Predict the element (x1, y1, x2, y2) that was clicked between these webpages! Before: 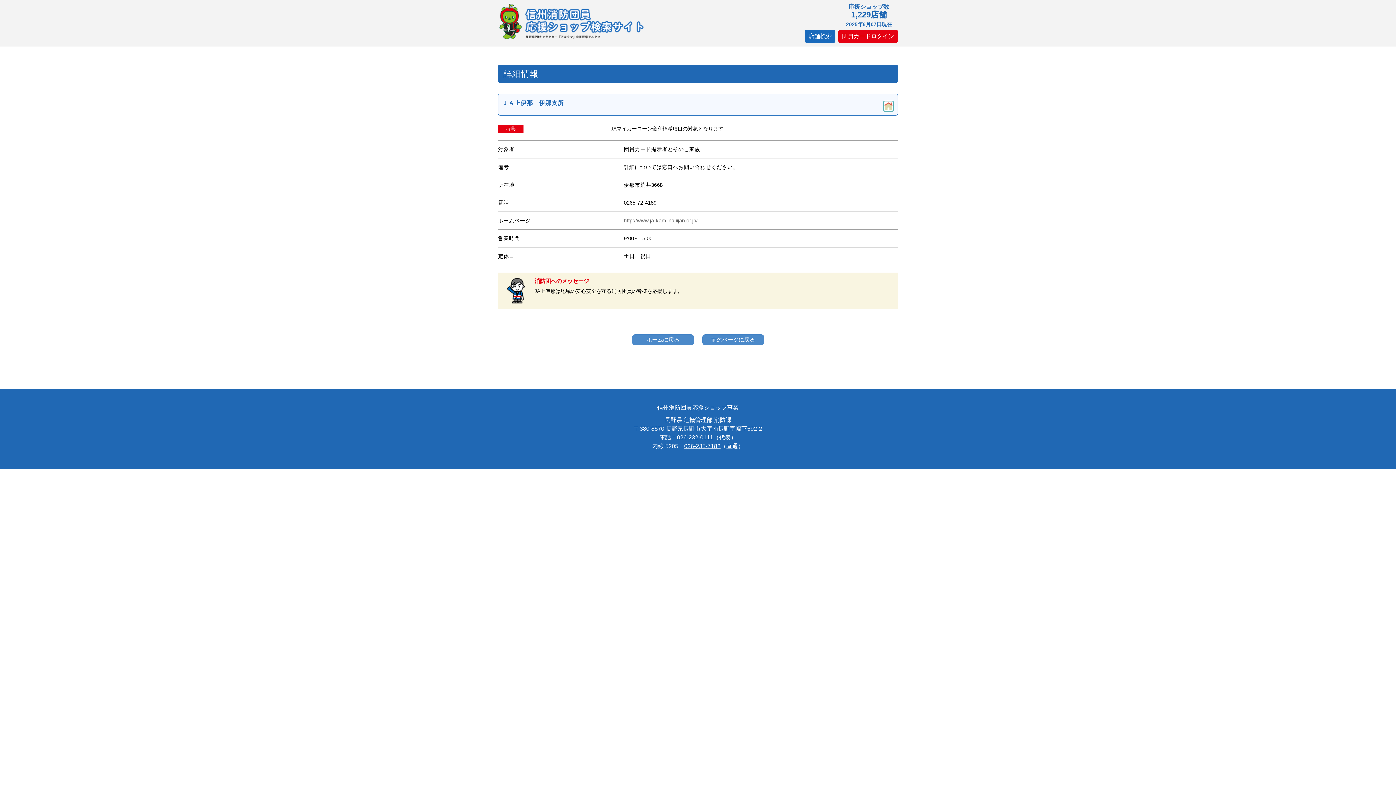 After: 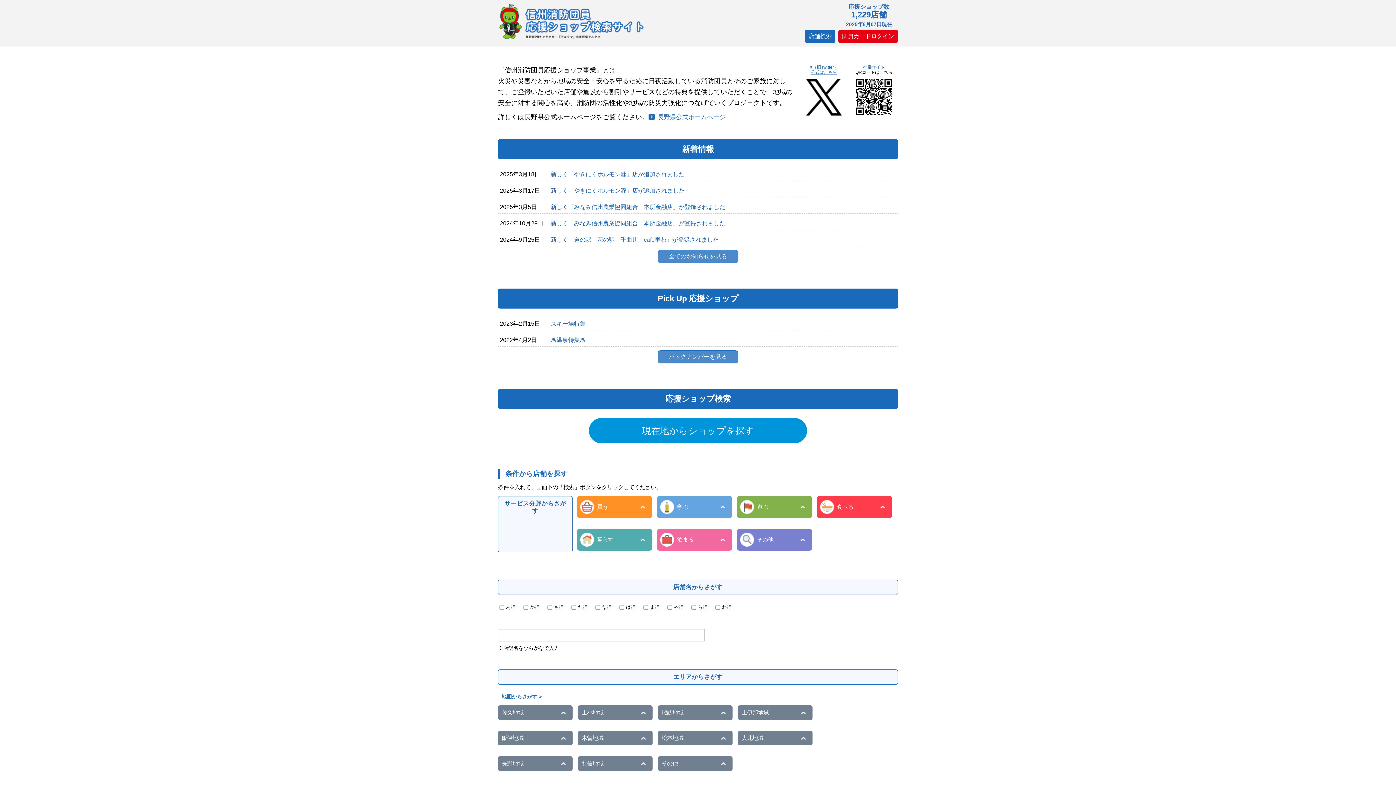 Action: bbox: (498, 34, 644, 39)